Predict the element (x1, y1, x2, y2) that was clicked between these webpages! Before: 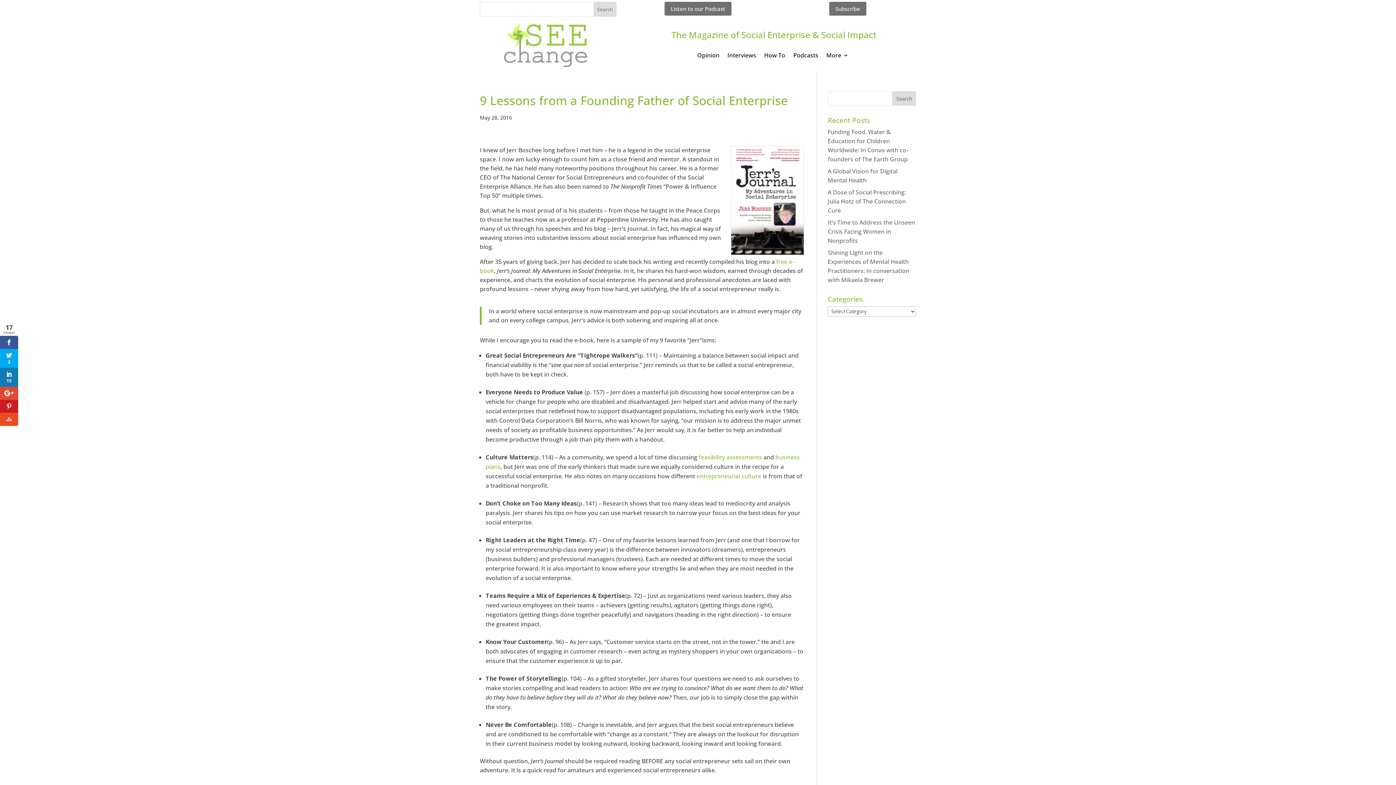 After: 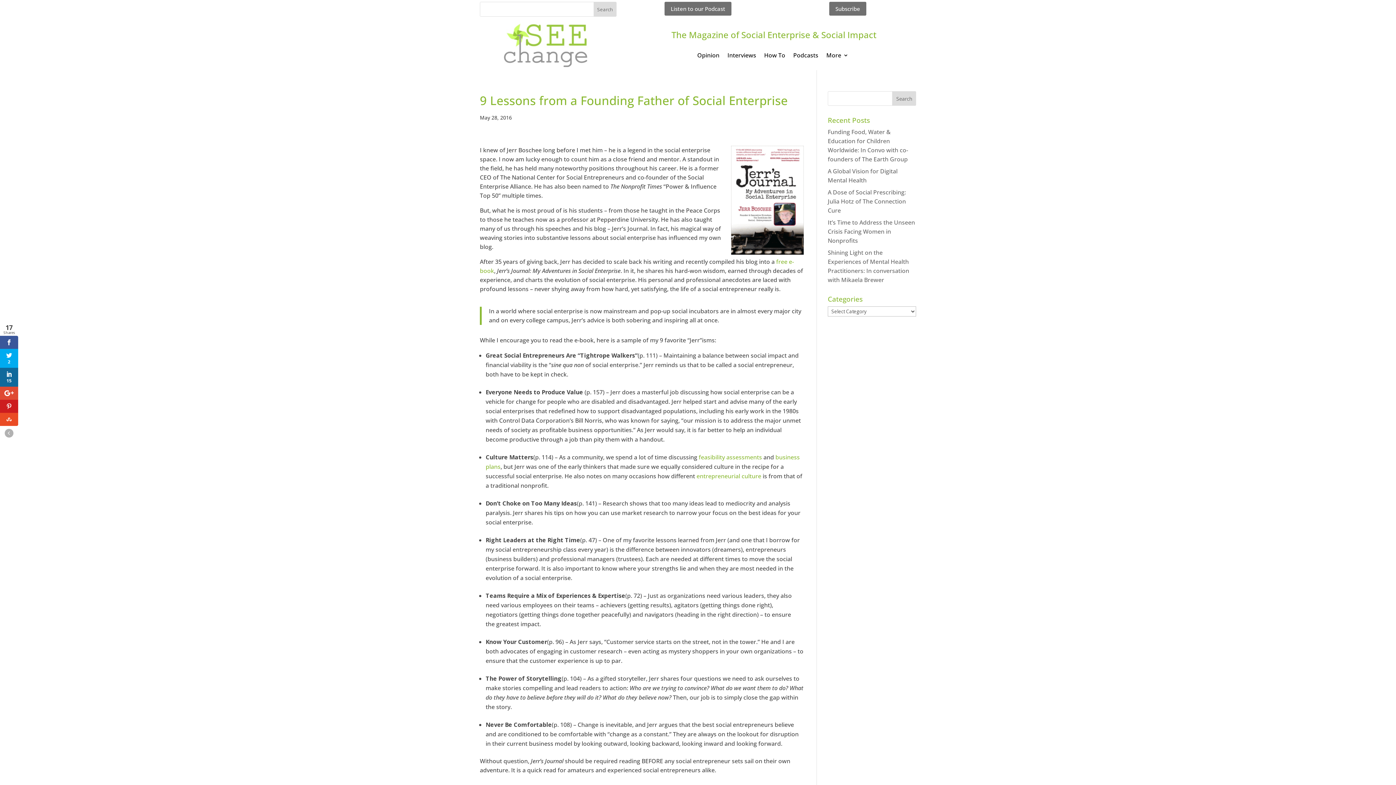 Action: bbox: (0, 373, 18, 392)